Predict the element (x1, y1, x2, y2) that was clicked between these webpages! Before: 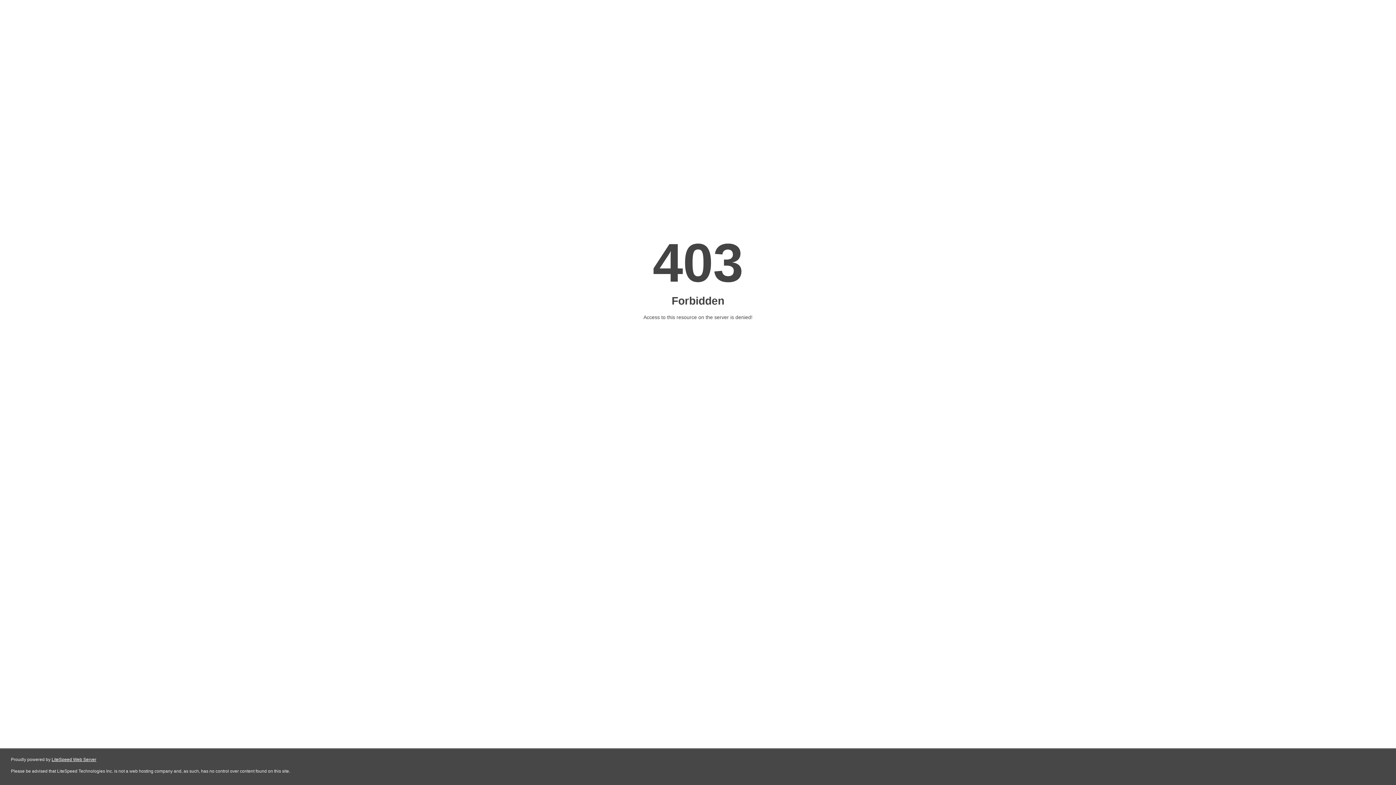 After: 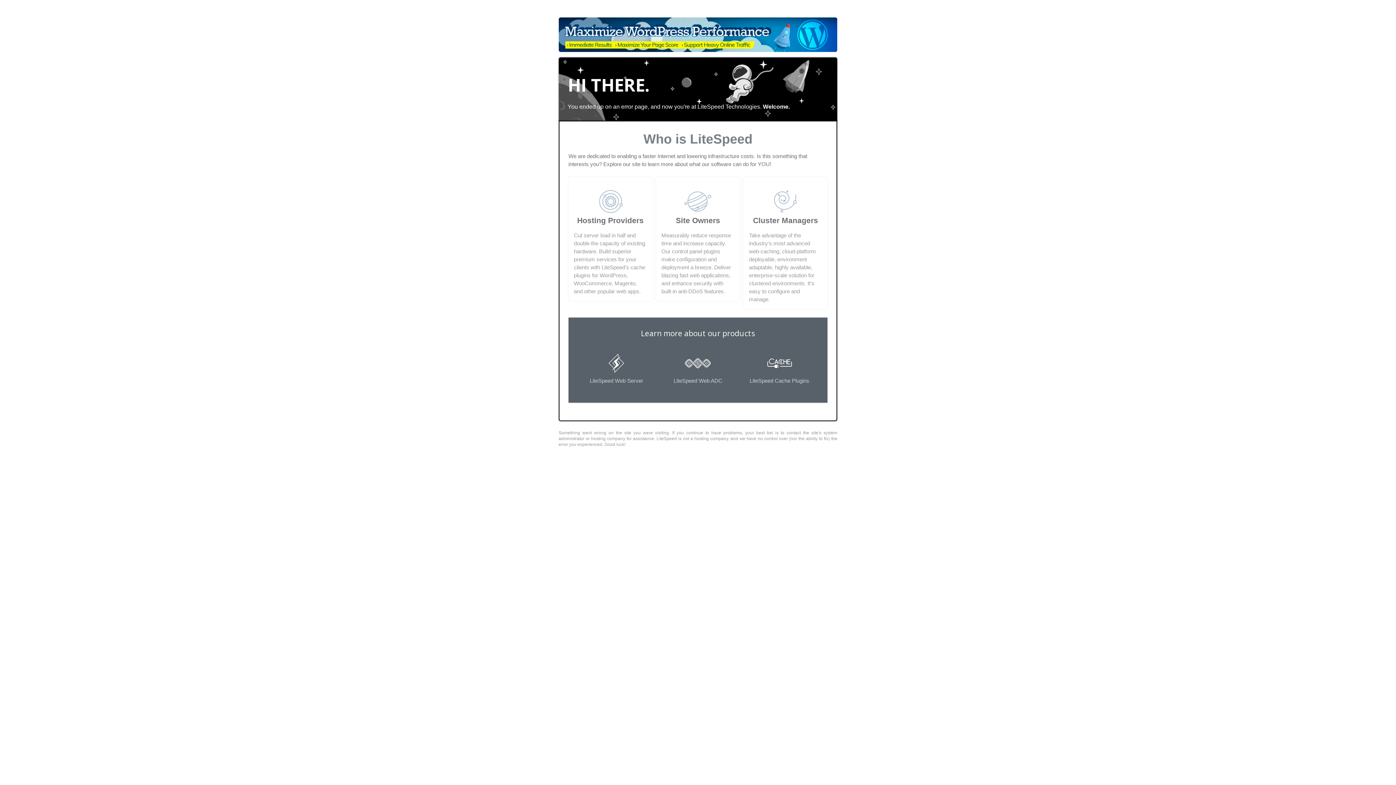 Action: bbox: (51, 757, 96, 762) label: LiteSpeed Web Server